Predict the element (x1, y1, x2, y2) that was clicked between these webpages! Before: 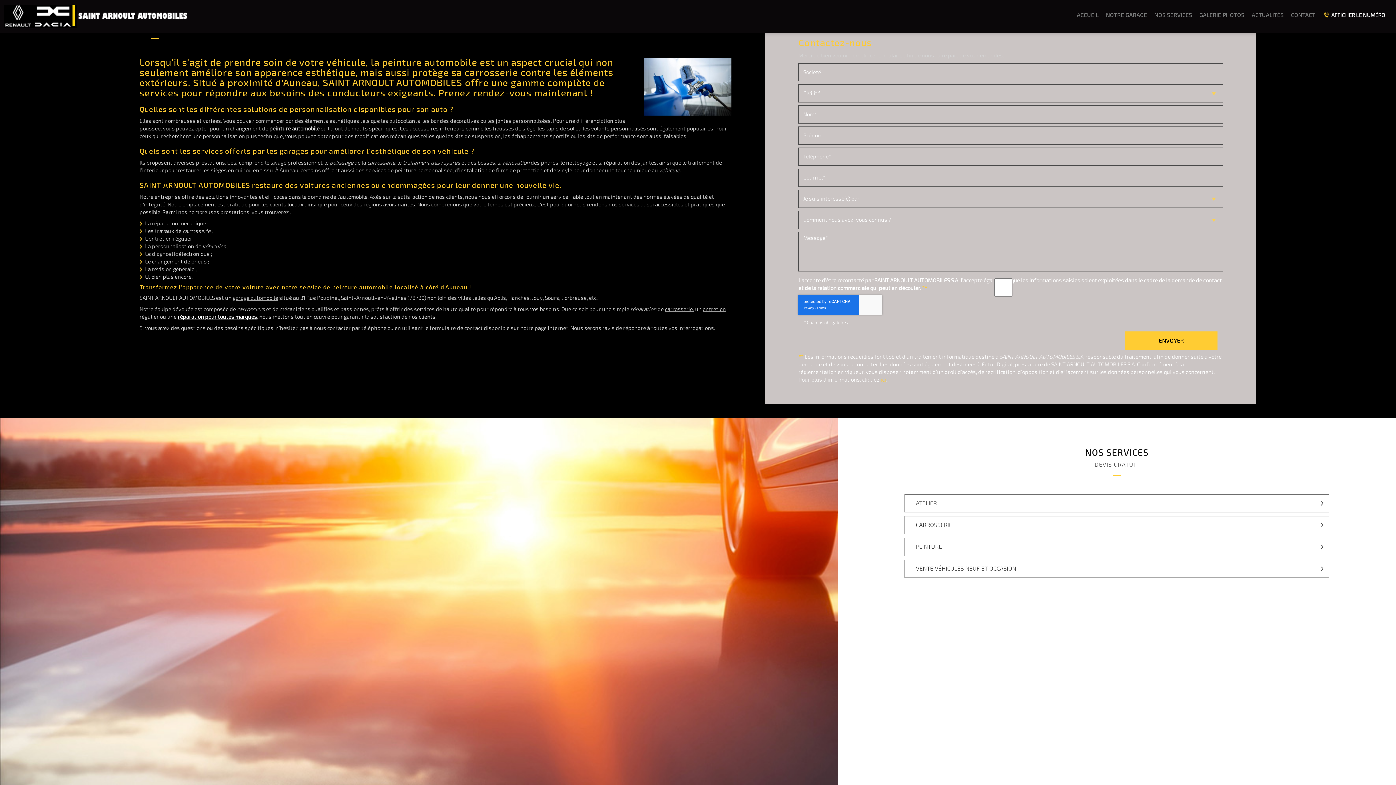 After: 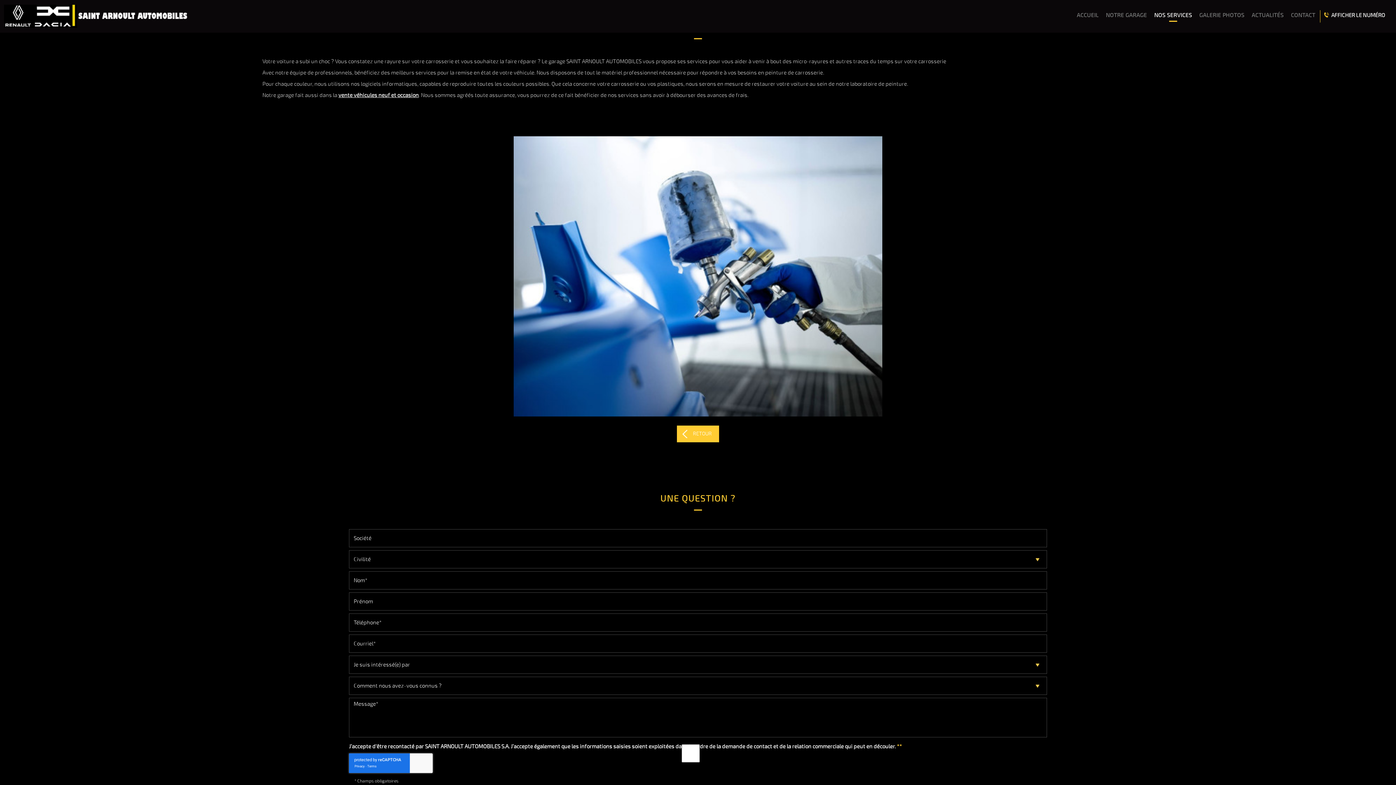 Action: label: PEINTURE bbox: (904, 538, 1329, 556)